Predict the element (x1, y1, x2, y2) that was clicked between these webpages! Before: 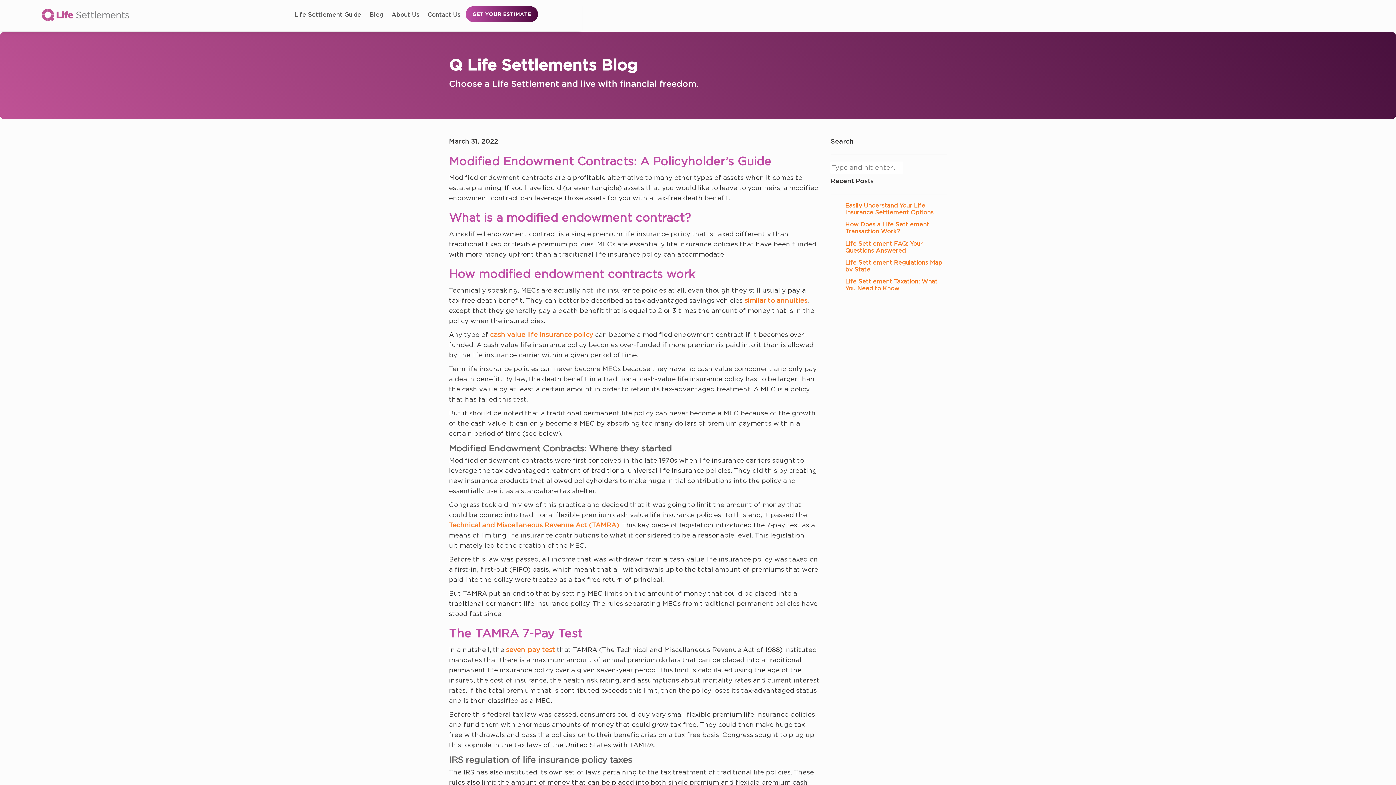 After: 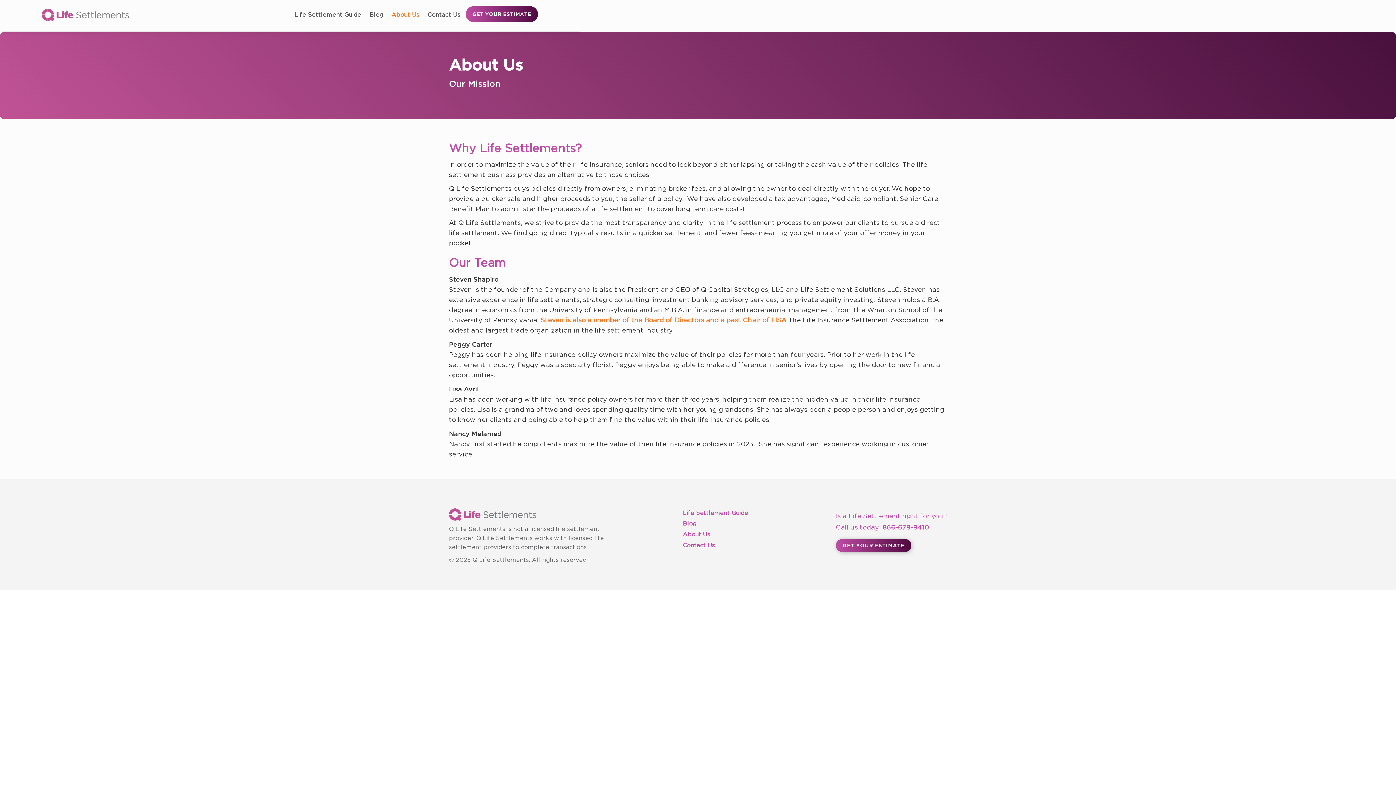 Action: bbox: (388, 10, 422, 26) label: About Us